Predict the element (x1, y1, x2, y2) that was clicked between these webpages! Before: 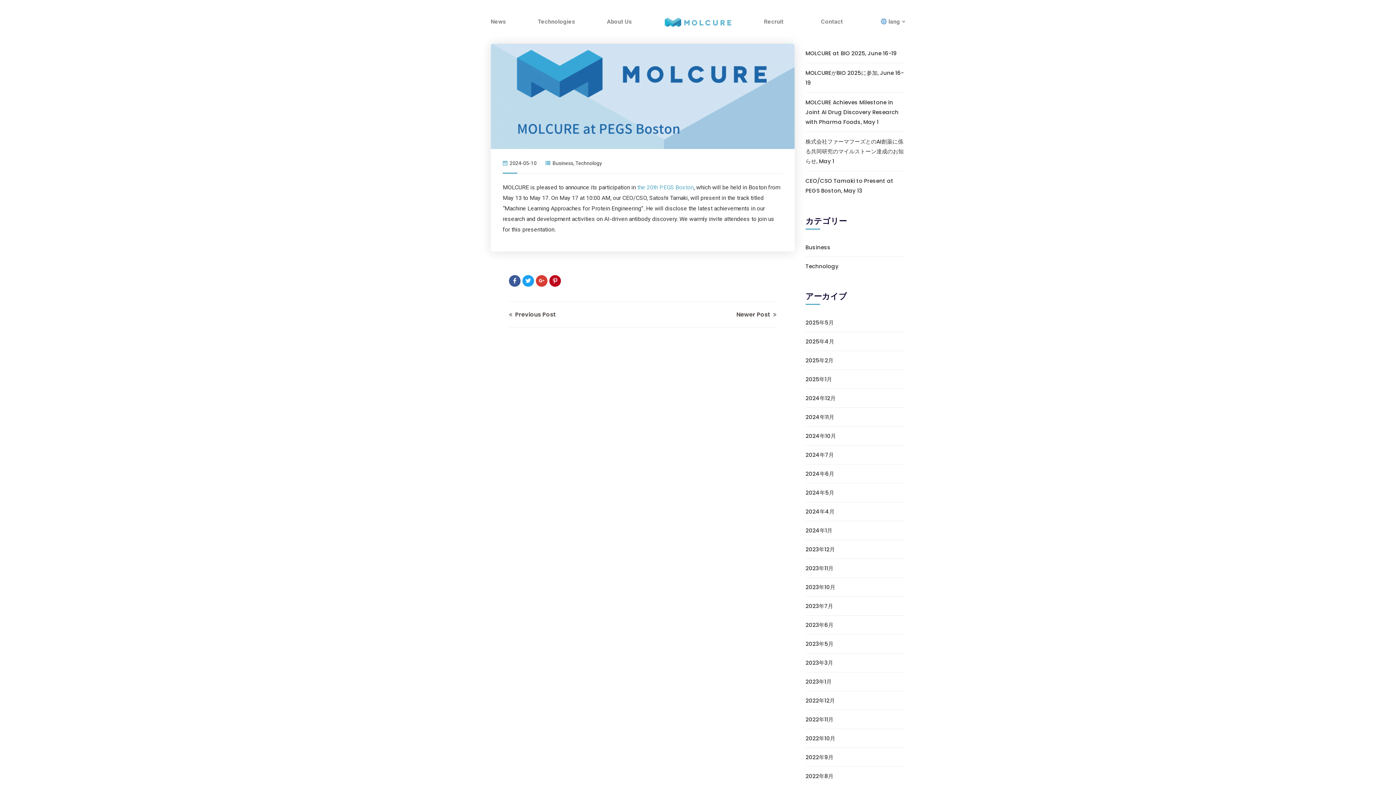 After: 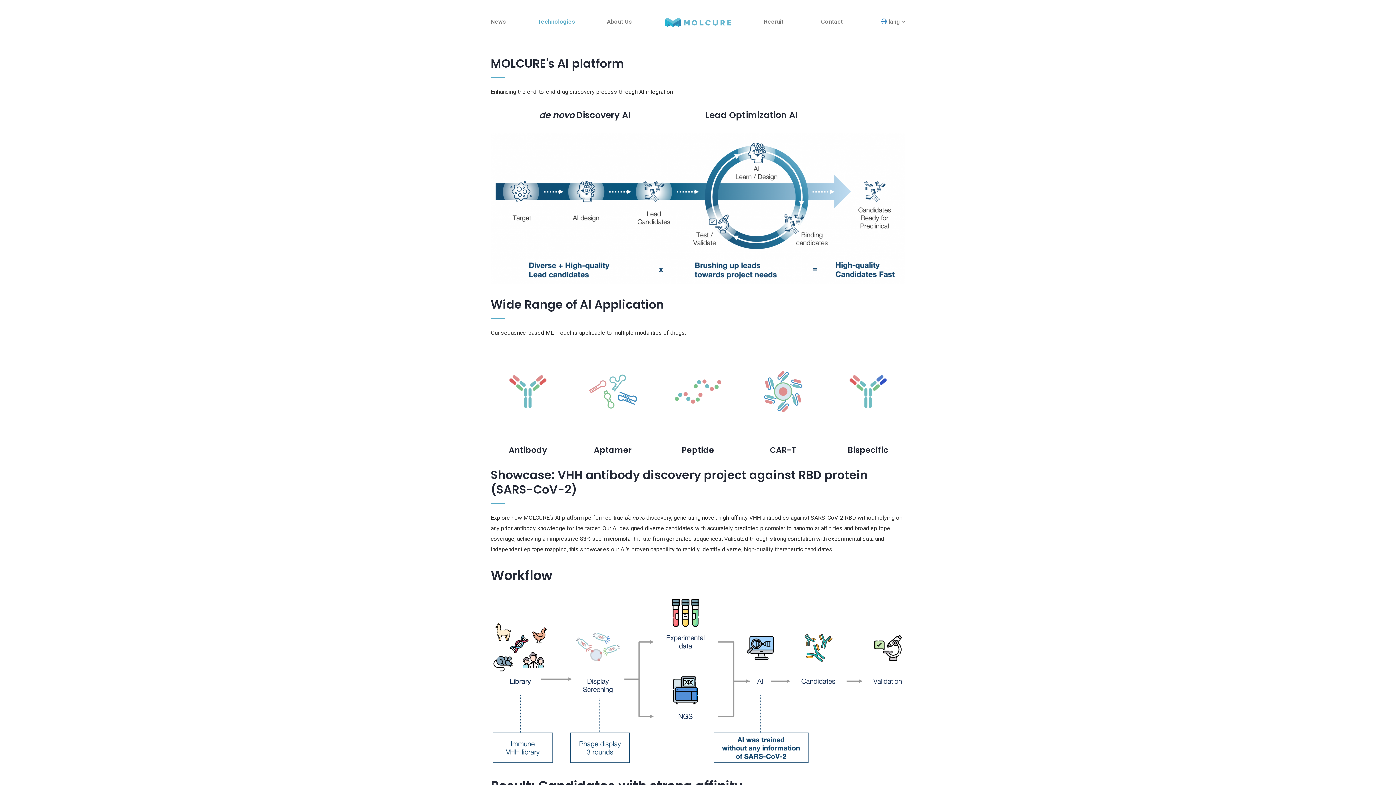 Action: label: Technologies bbox: (537, 0, 575, 43)